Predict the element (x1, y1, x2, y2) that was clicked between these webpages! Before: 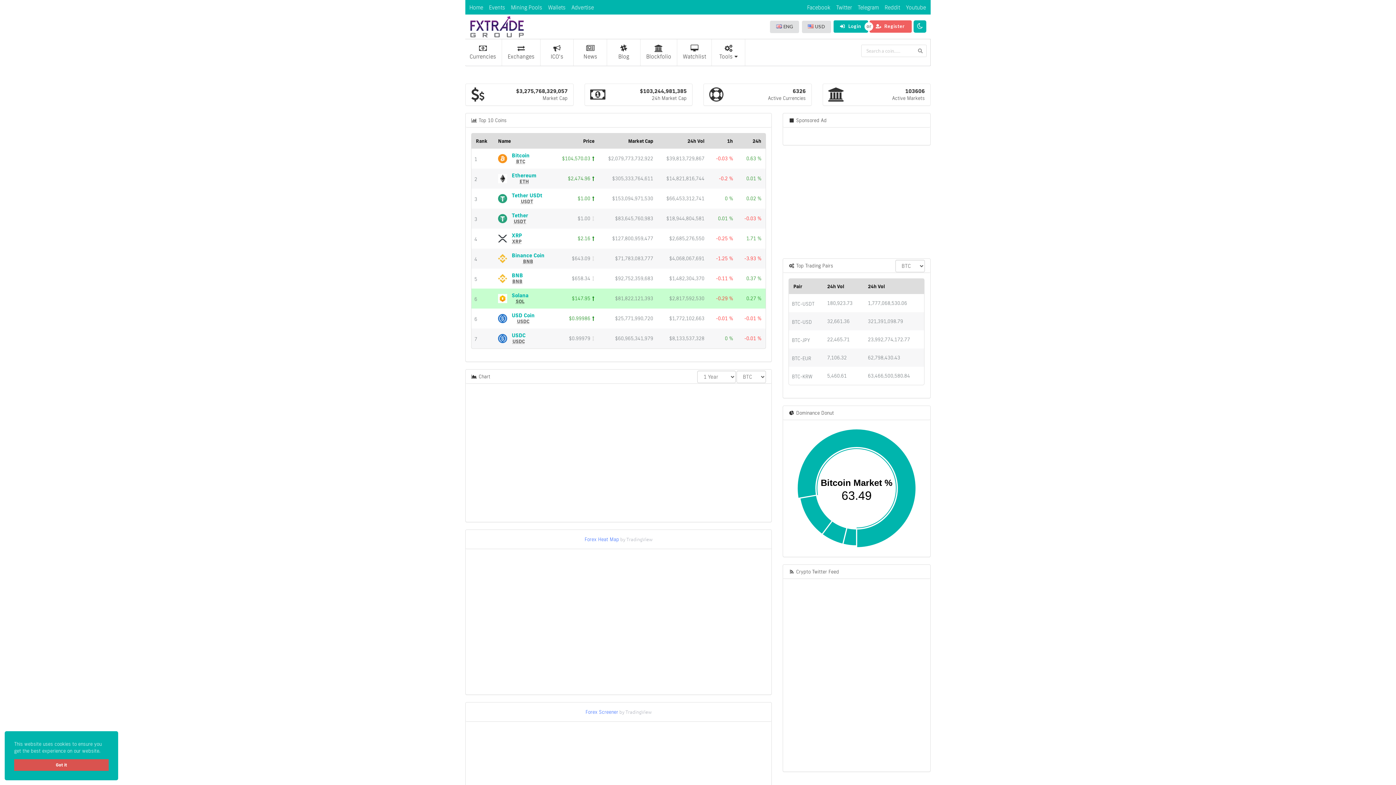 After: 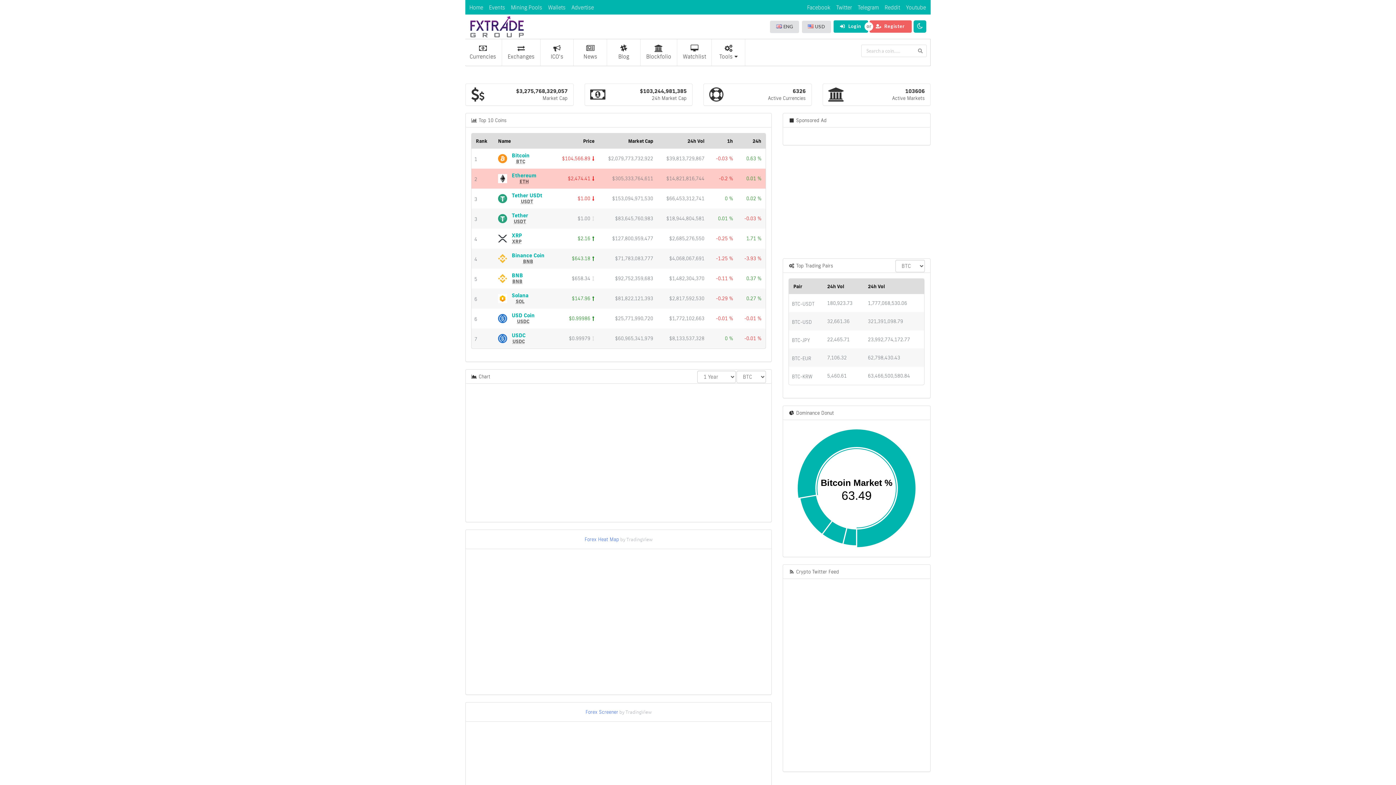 Action: label: dismiss cookie message bbox: (14, 759, 108, 771)